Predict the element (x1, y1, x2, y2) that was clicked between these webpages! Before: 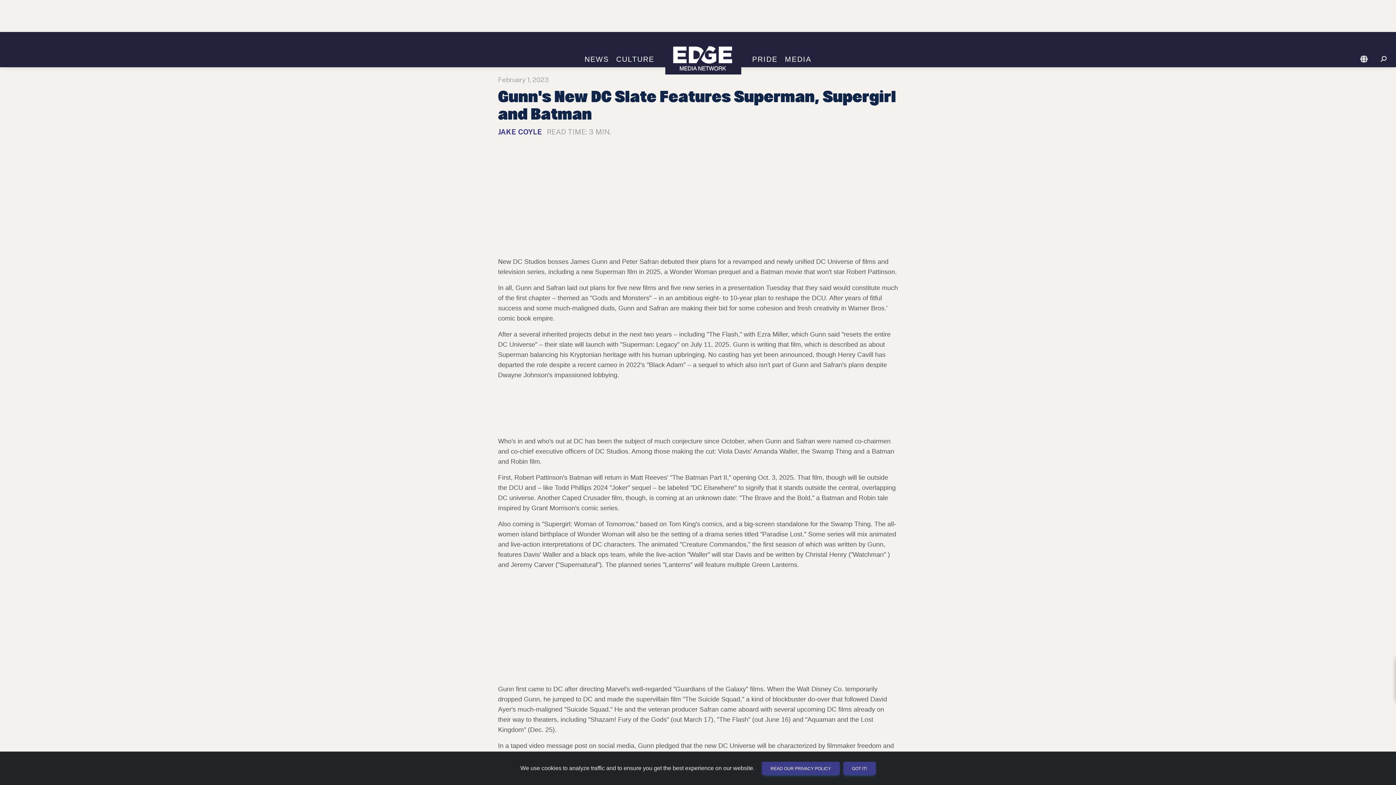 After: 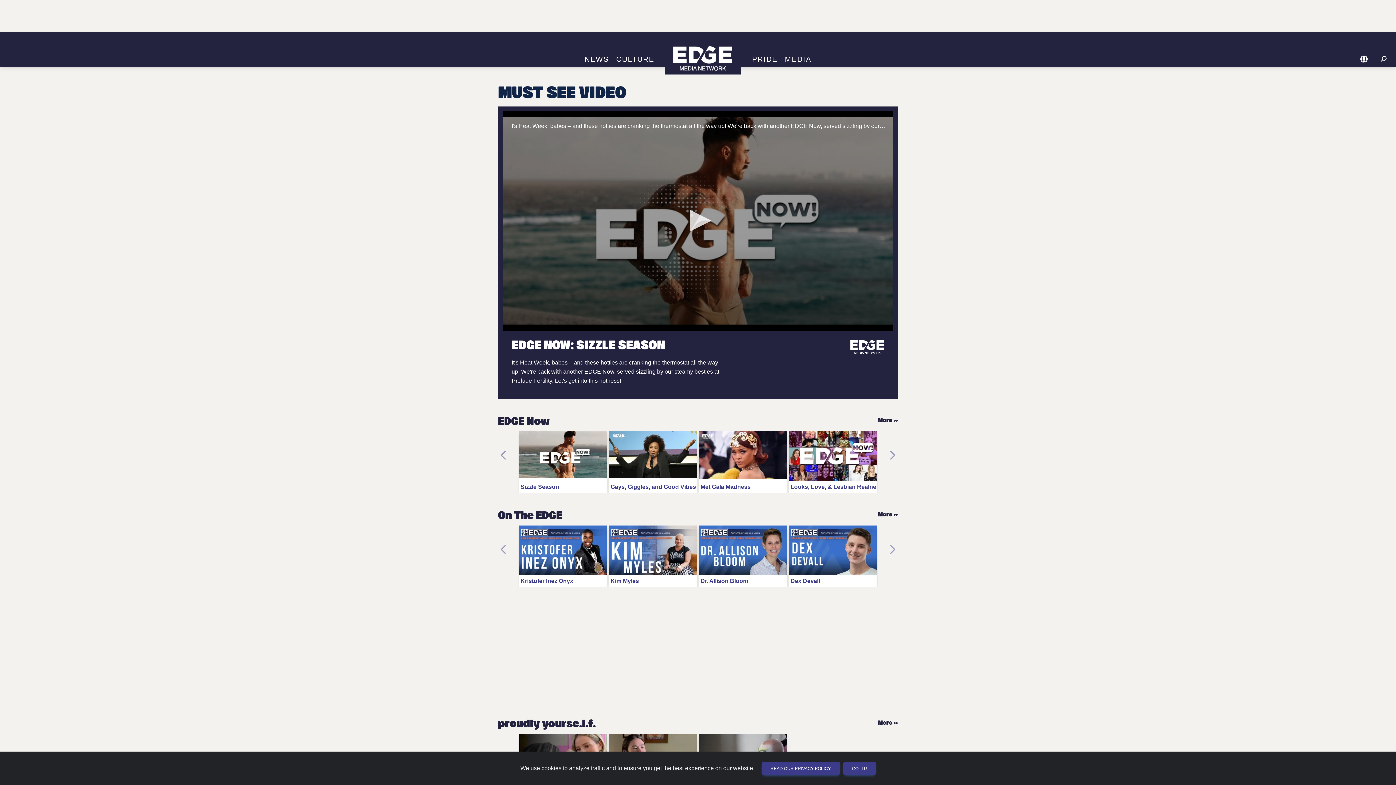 Action: bbox: (781, 55, 815, 63) label: MEDIA